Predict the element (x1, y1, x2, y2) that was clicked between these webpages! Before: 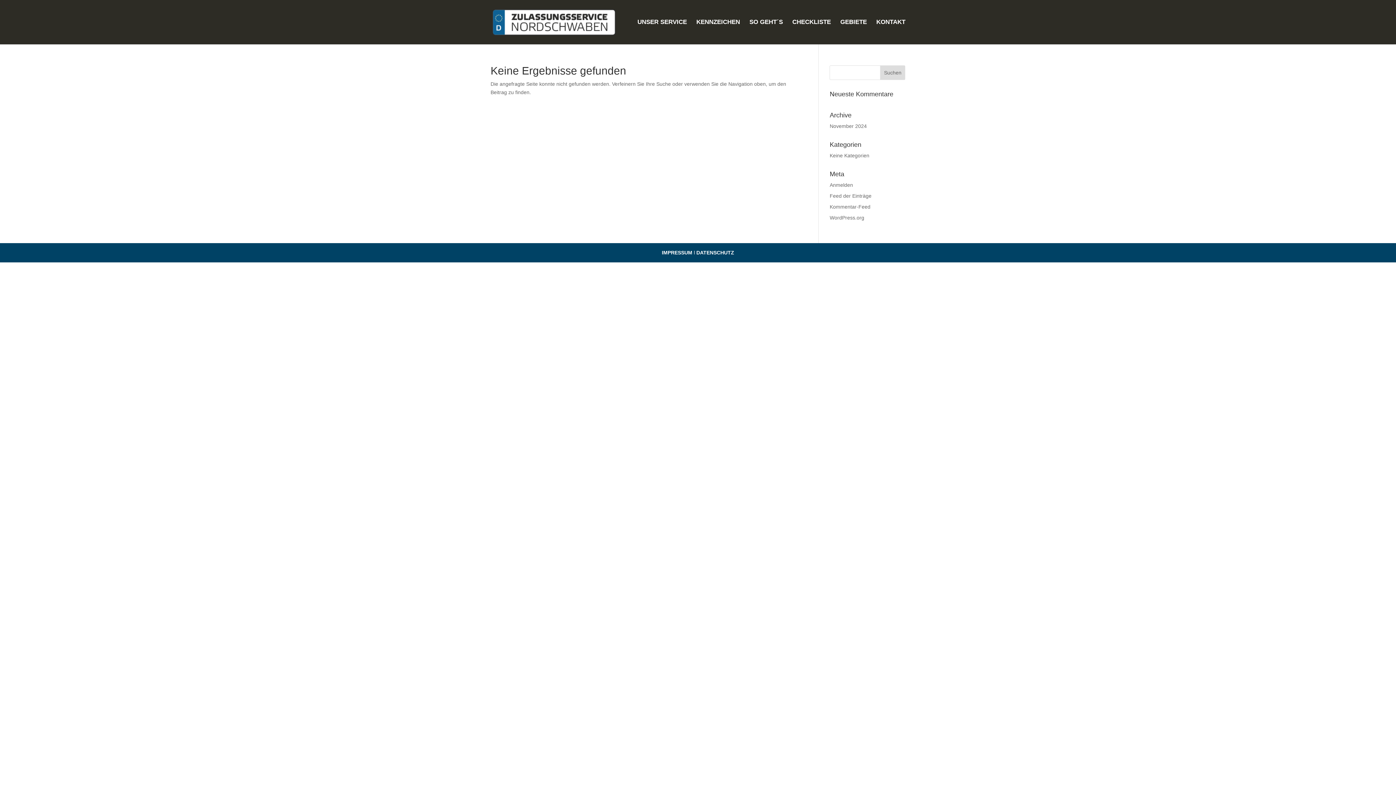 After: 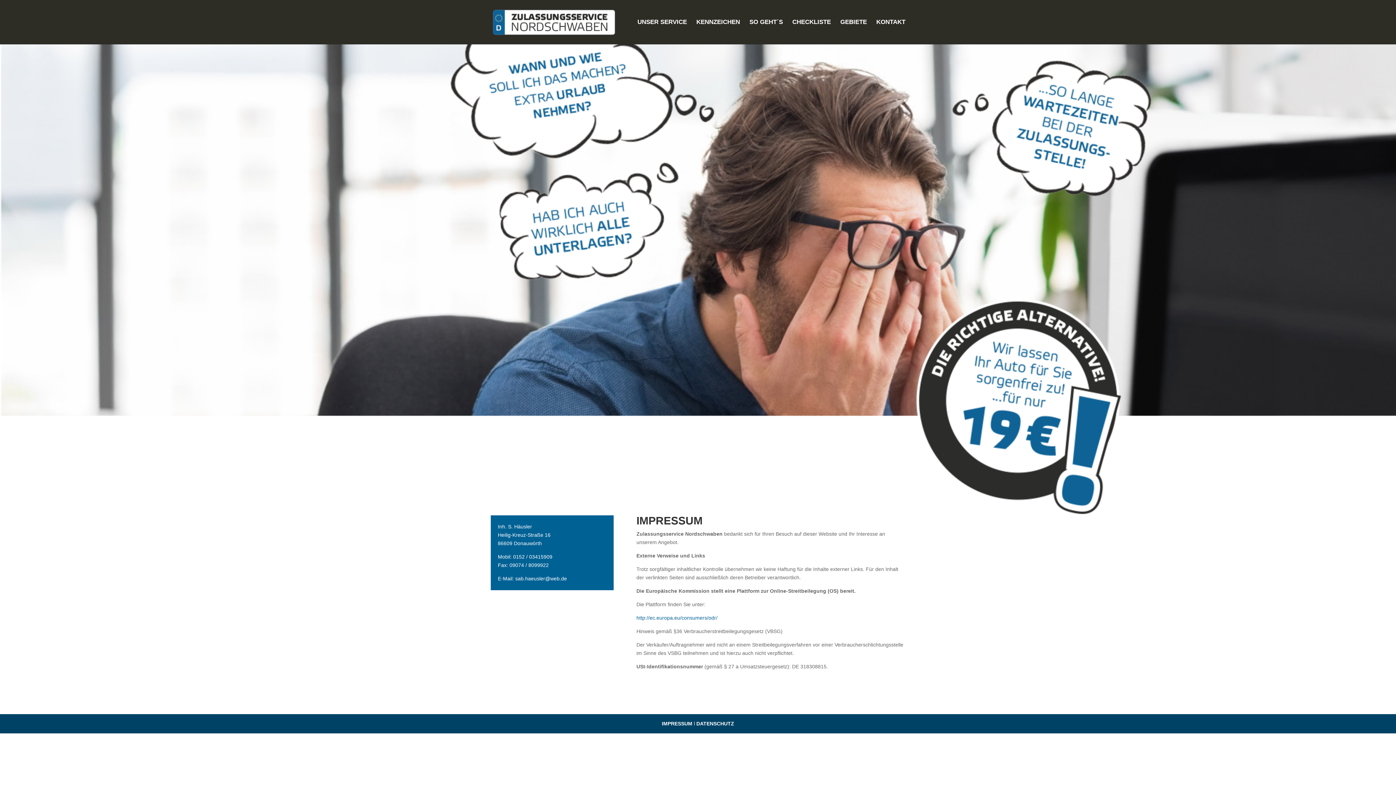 Action: bbox: (662, 249, 692, 255) label: IMPRESSUM